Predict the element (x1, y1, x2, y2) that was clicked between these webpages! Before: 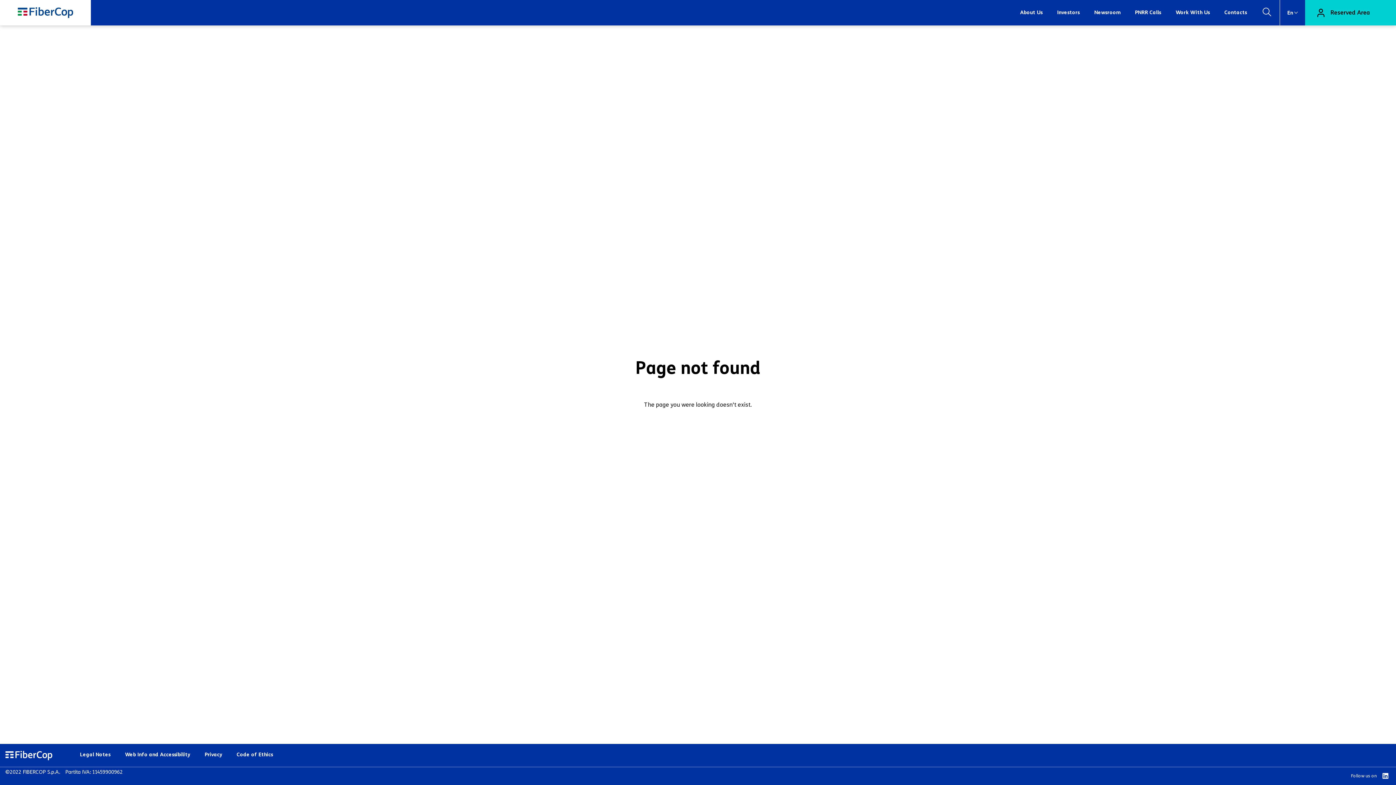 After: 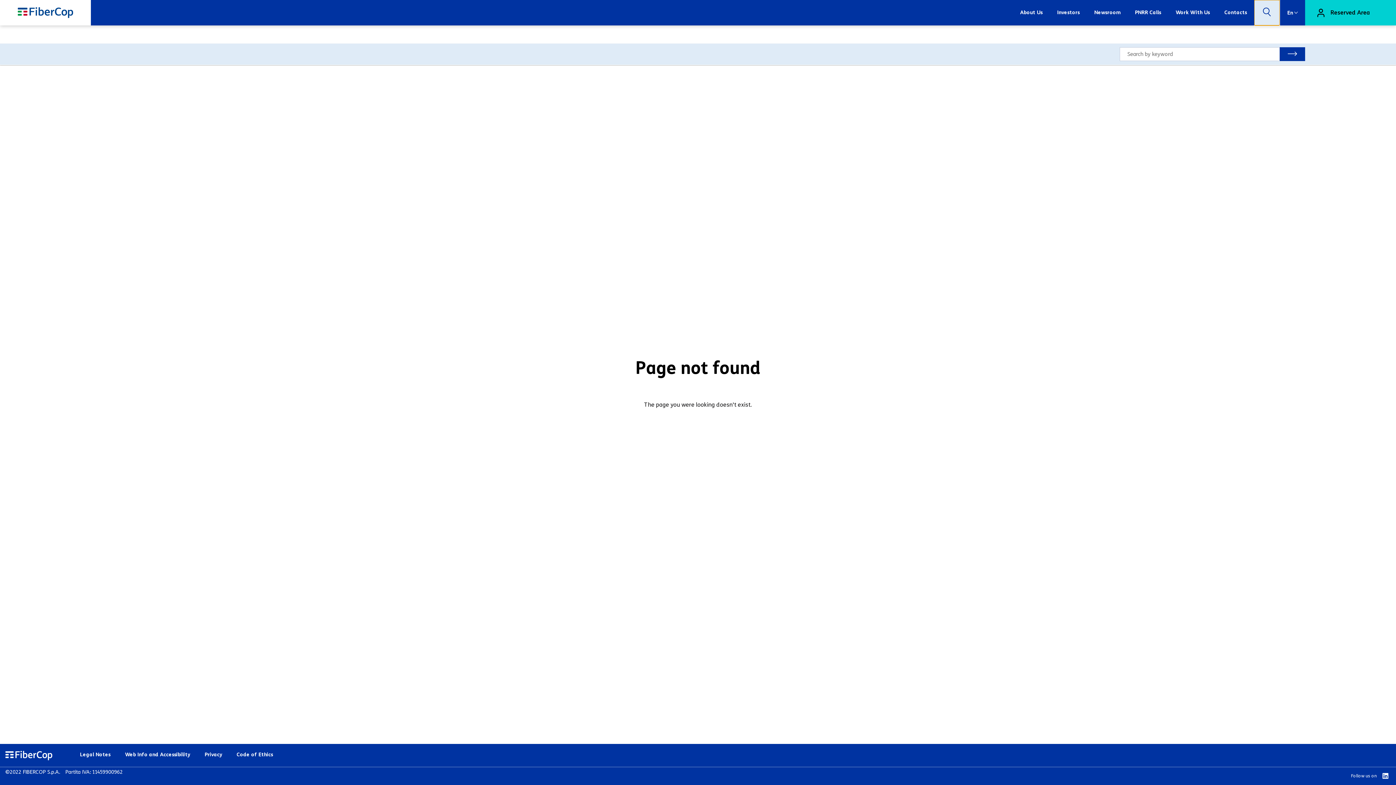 Action: label: Lente di ricerca bbox: (1254, 0, 1280, 25)